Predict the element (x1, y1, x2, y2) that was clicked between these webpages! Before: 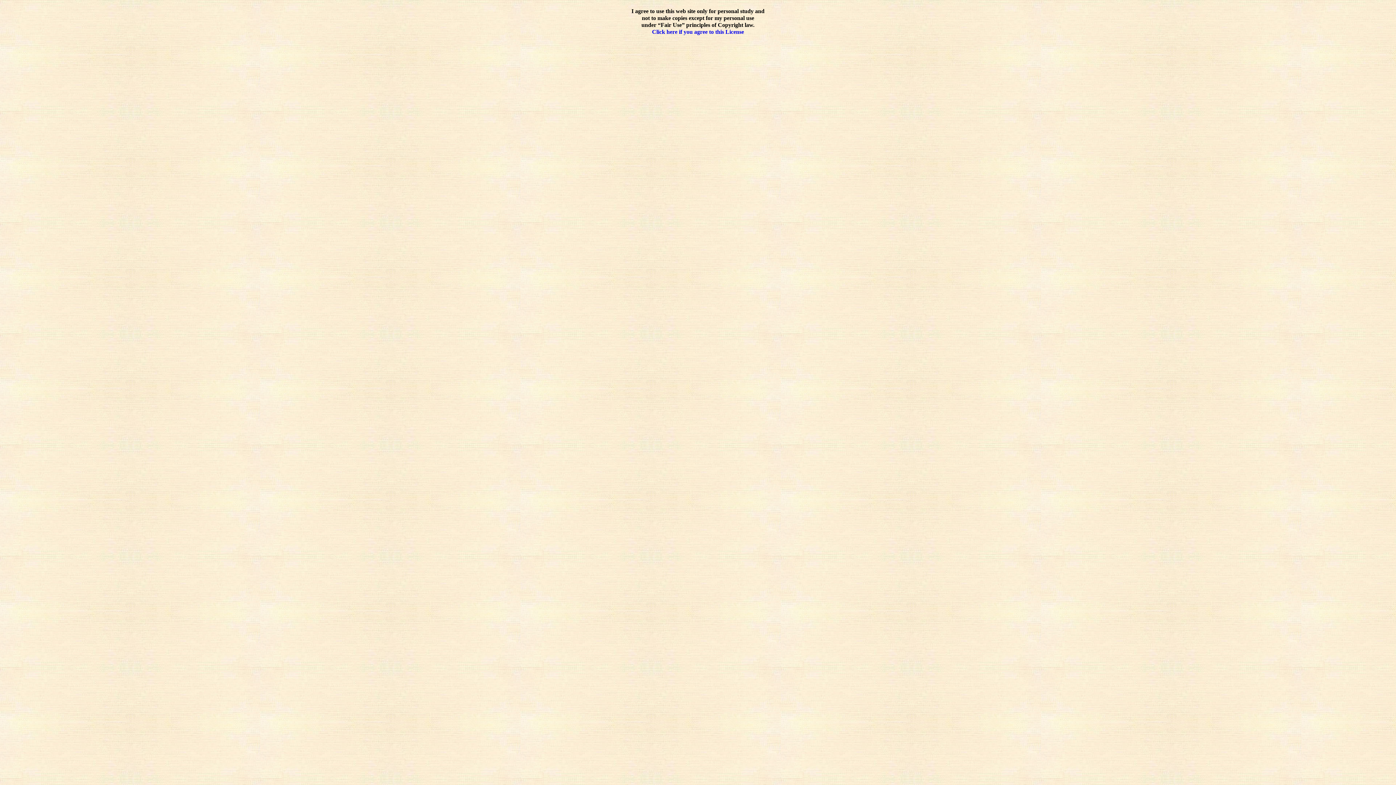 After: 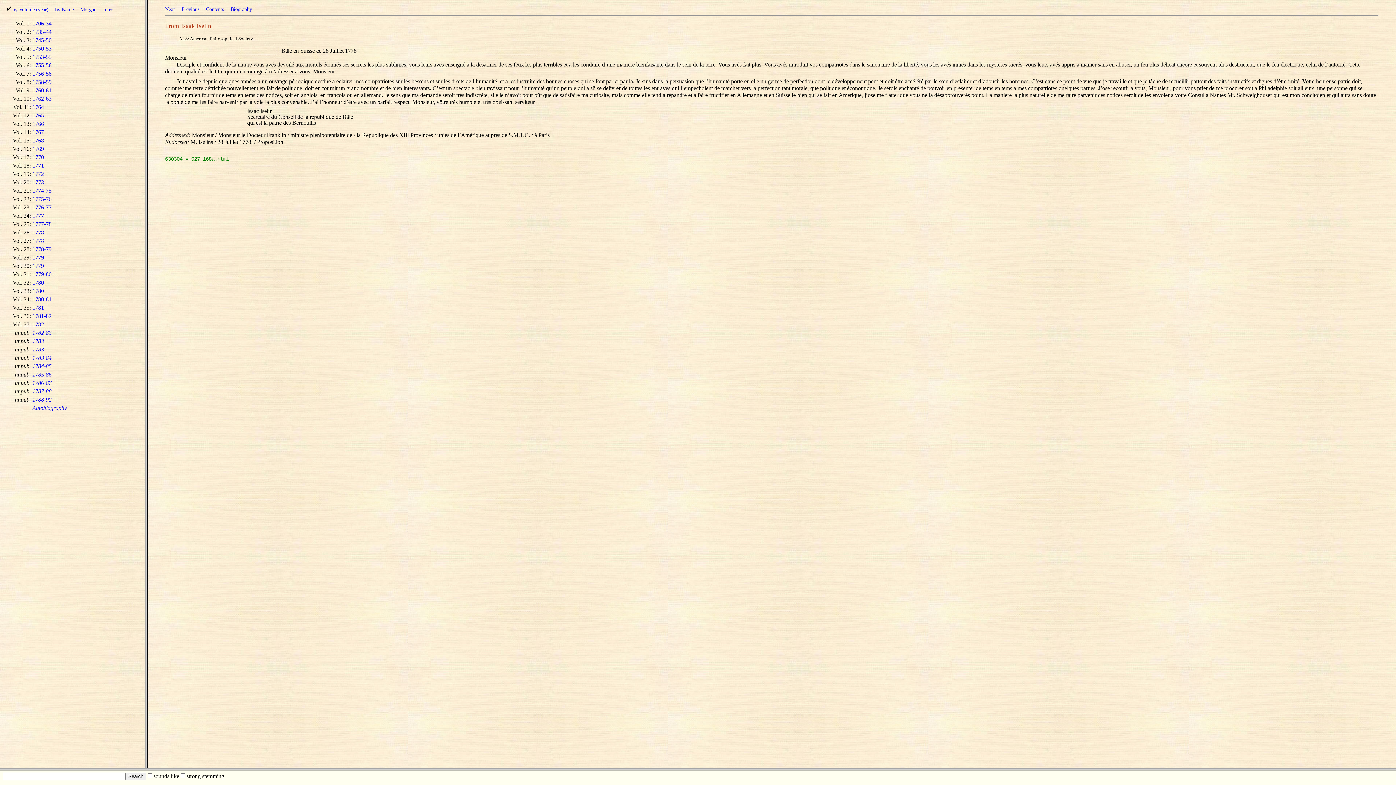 Action: label: Click here if you agree to this License bbox: (652, 28, 744, 35)